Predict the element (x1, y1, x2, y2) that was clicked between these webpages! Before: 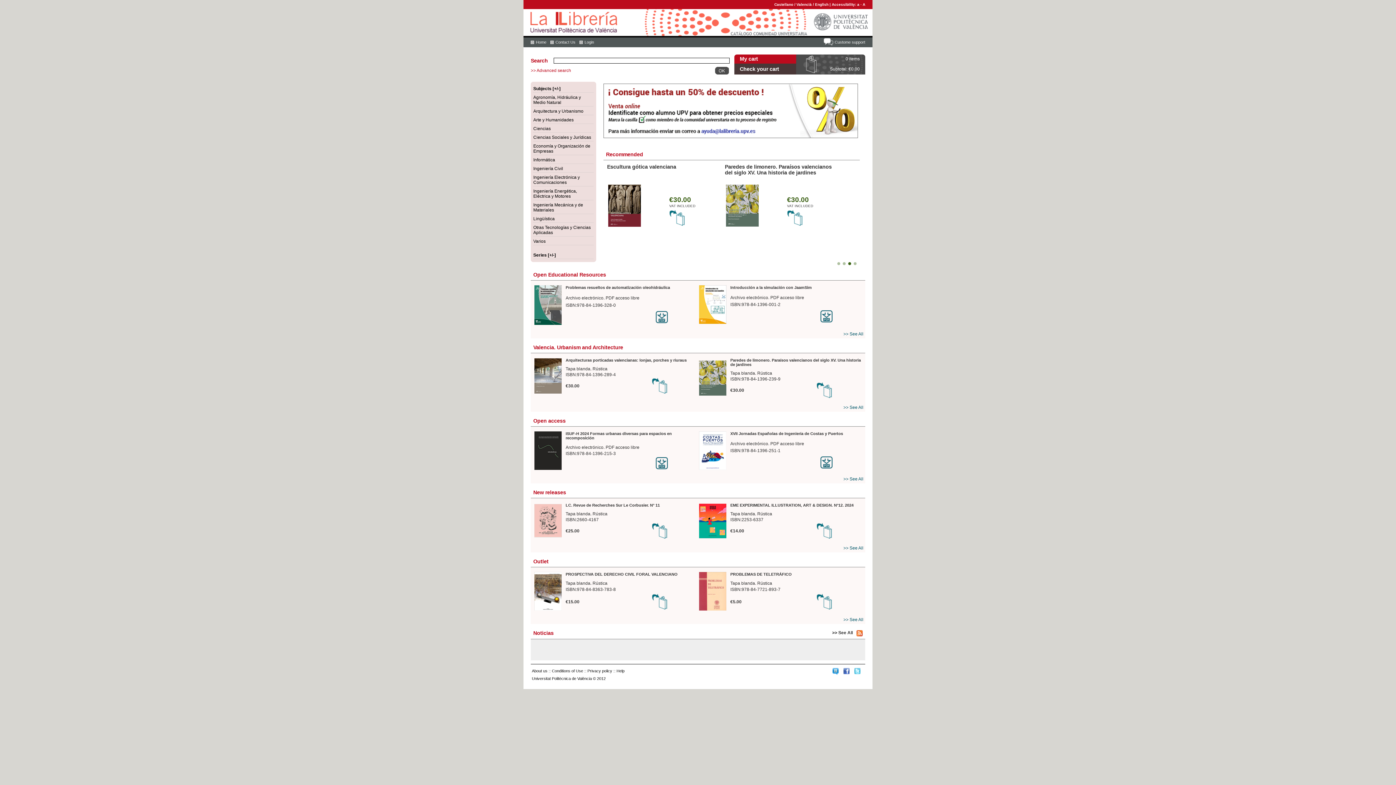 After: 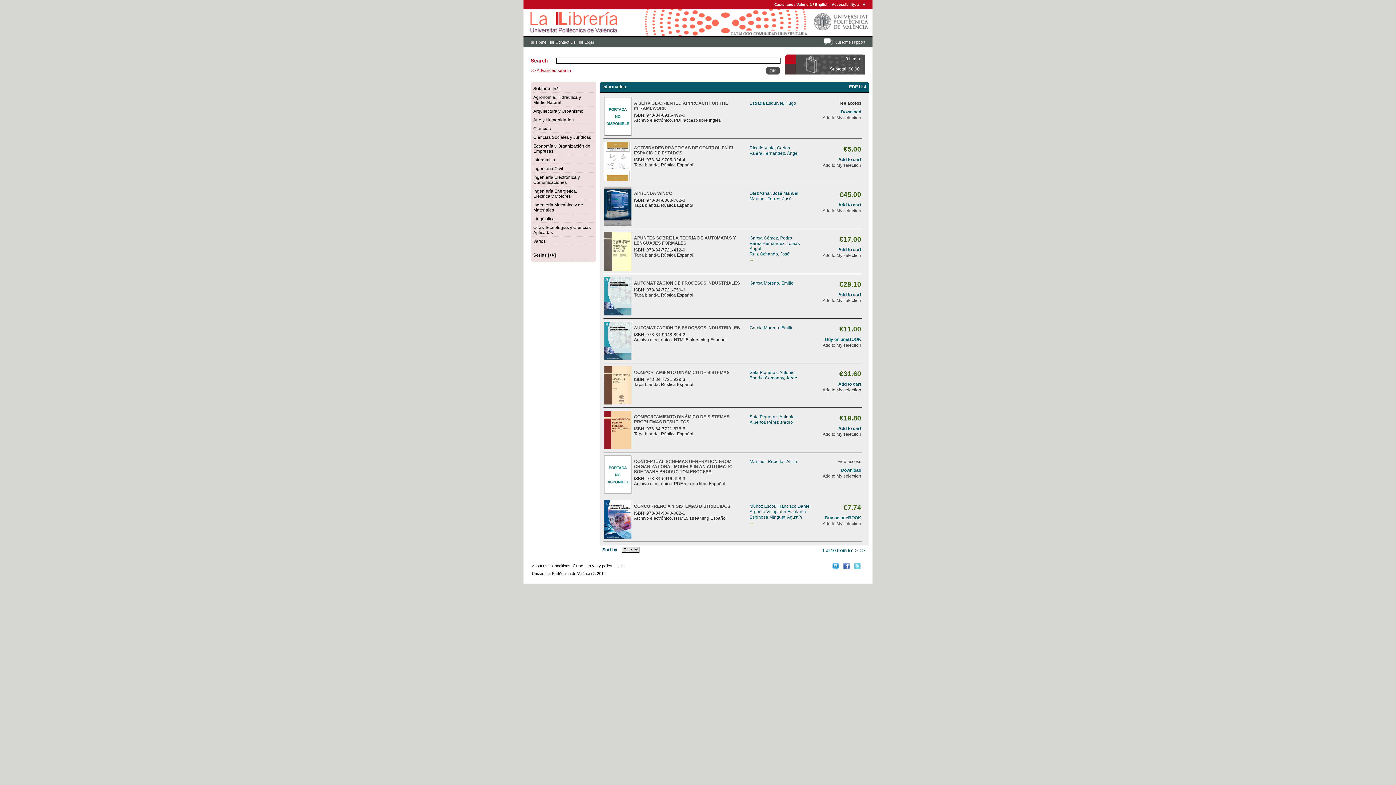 Action: label: Informática bbox: (533, 157, 555, 162)